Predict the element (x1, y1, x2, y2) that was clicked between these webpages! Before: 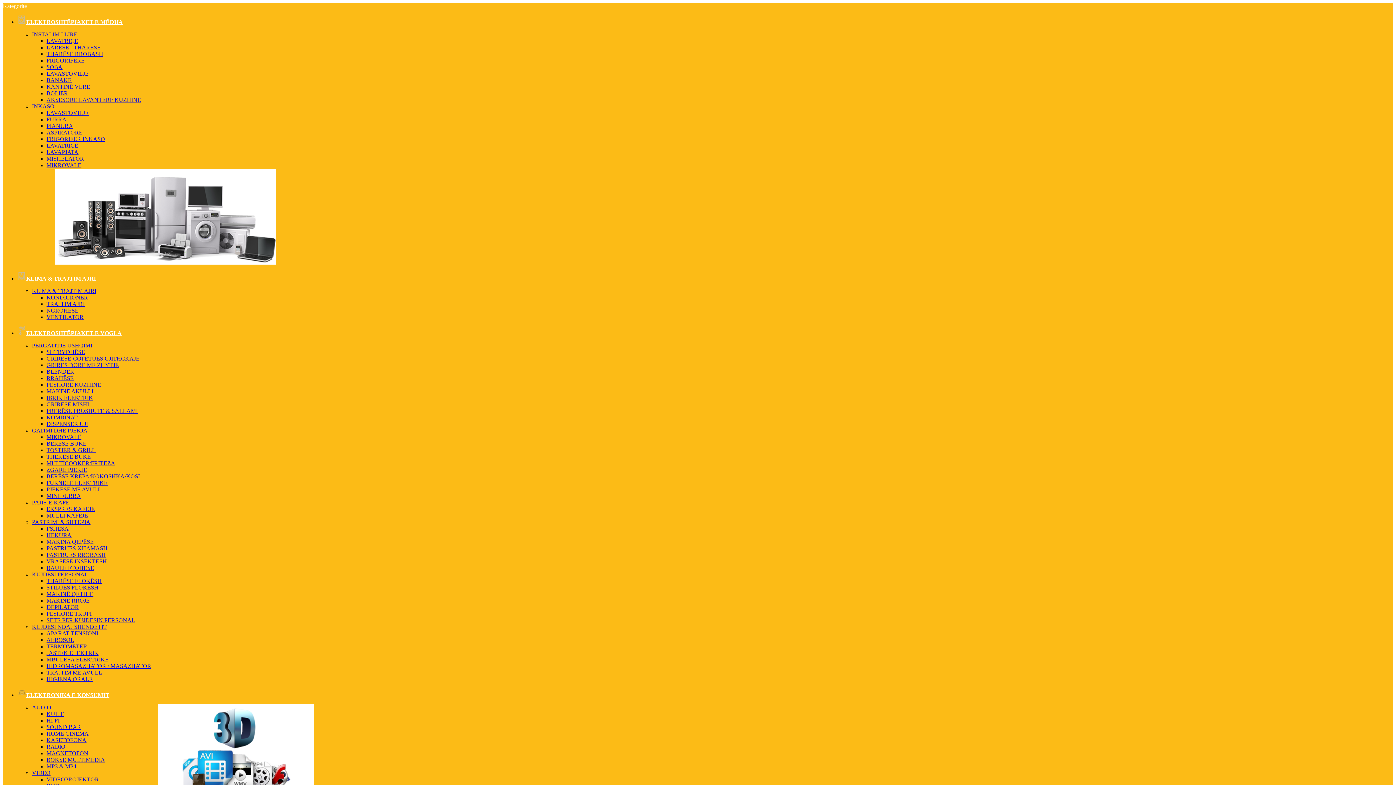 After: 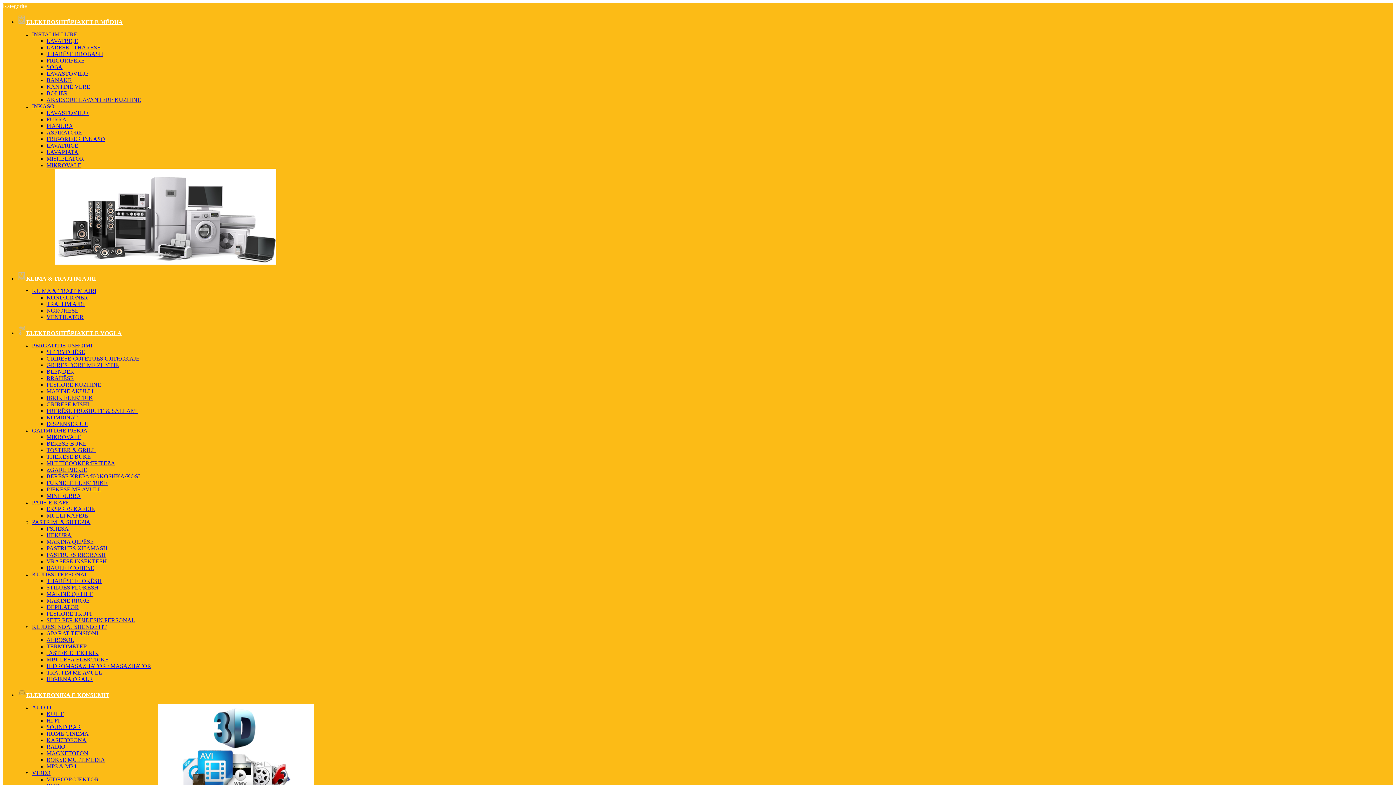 Action: label: PERGATITJE USHQIMI bbox: (32, 342, 92, 348)